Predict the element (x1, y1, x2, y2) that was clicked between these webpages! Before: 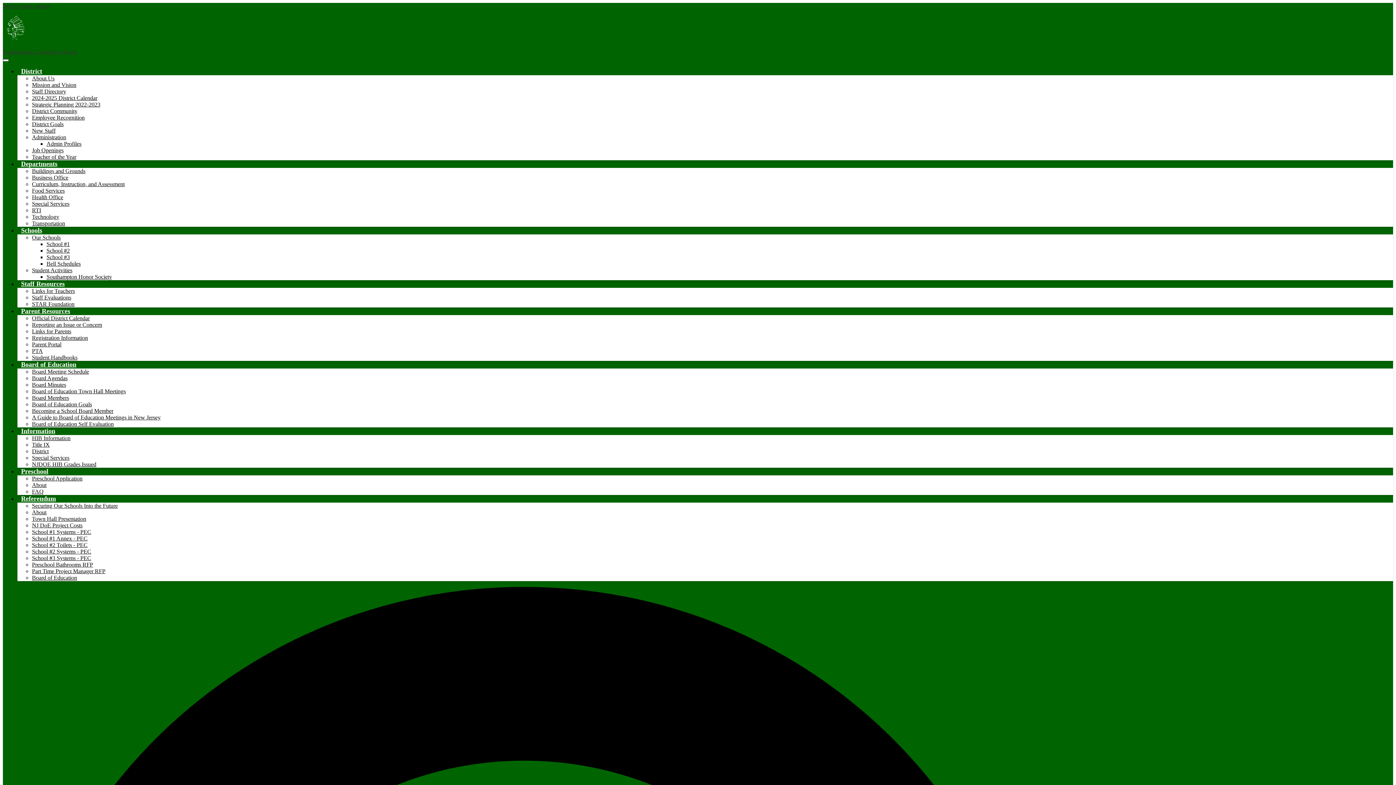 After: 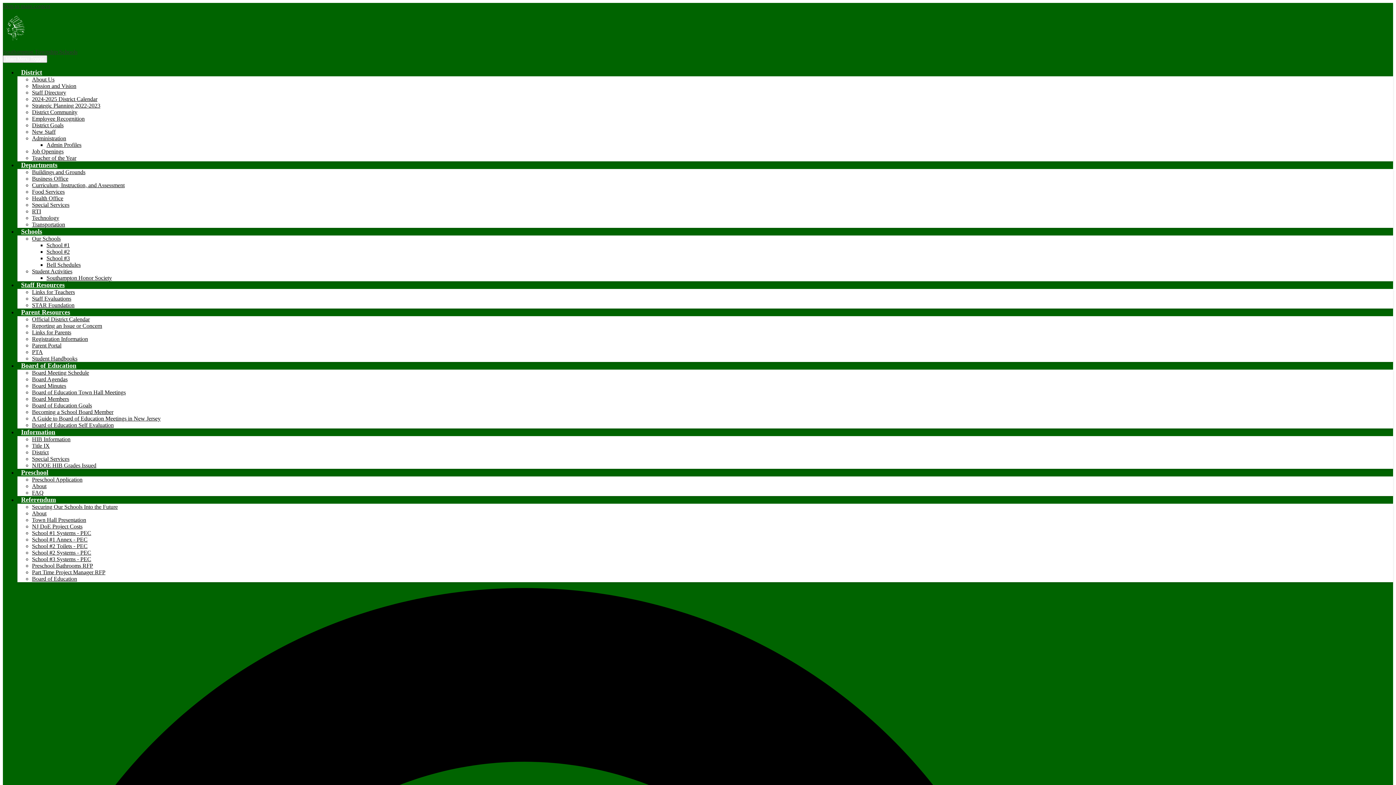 Action: label: About bbox: (32, 482, 46, 488)